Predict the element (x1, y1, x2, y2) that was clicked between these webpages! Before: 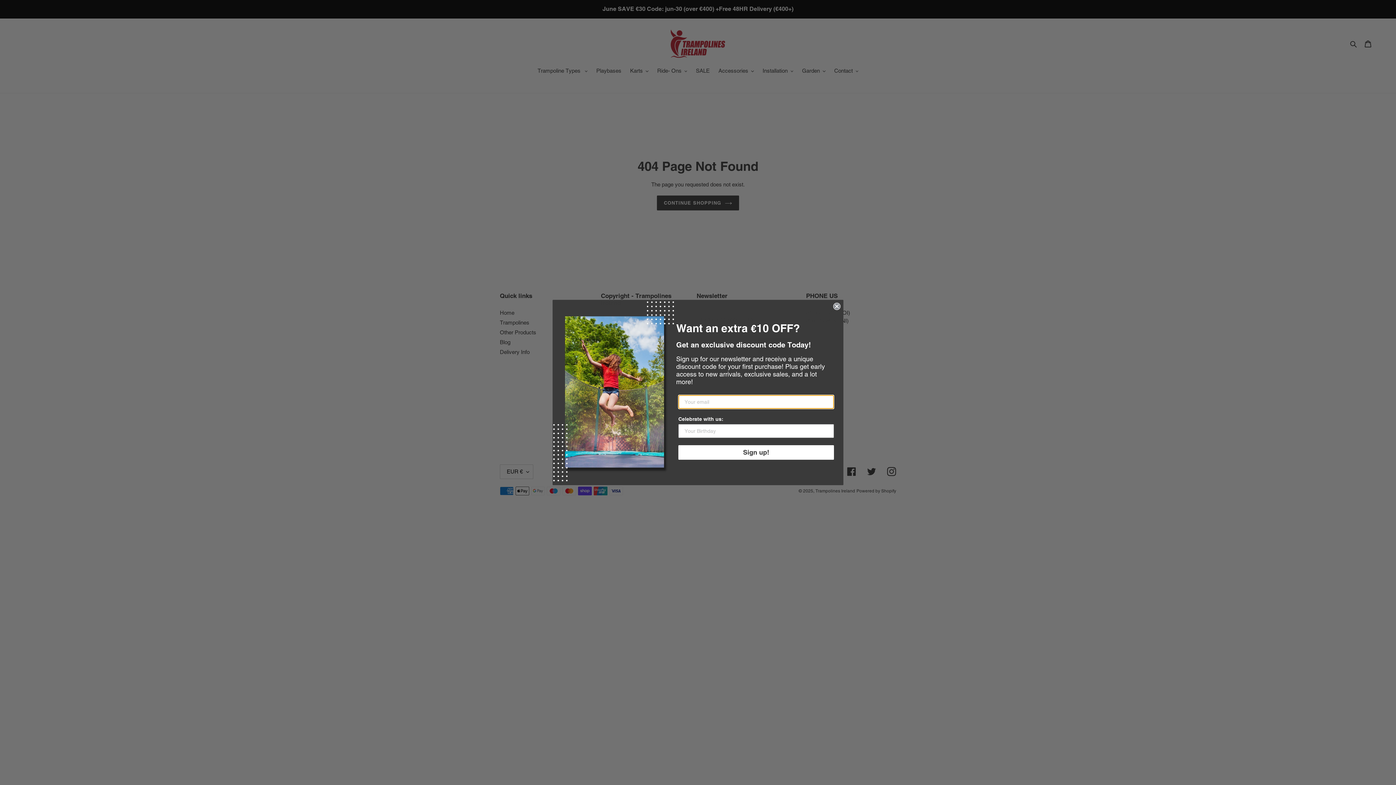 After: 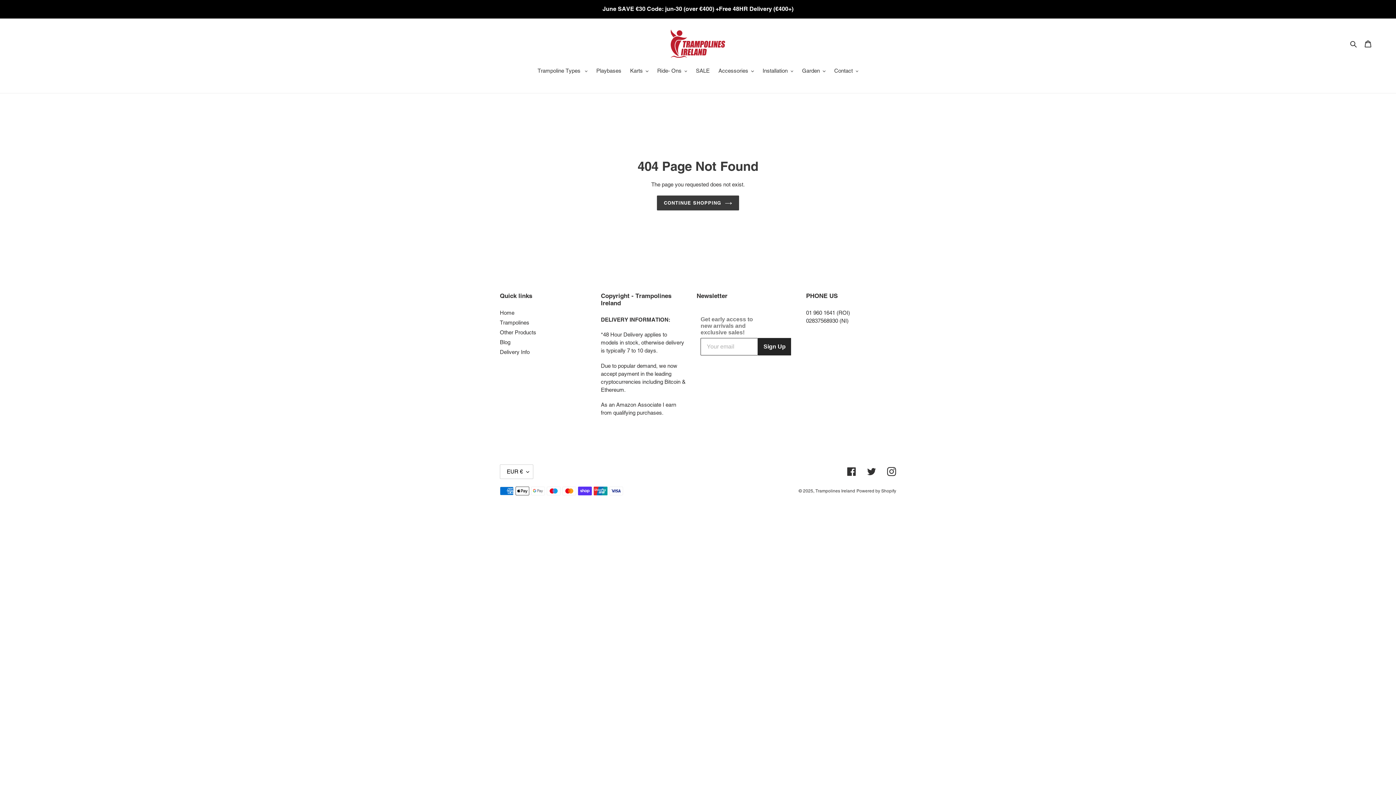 Action: bbox: (833, 309, 840, 317) label: Close dialog